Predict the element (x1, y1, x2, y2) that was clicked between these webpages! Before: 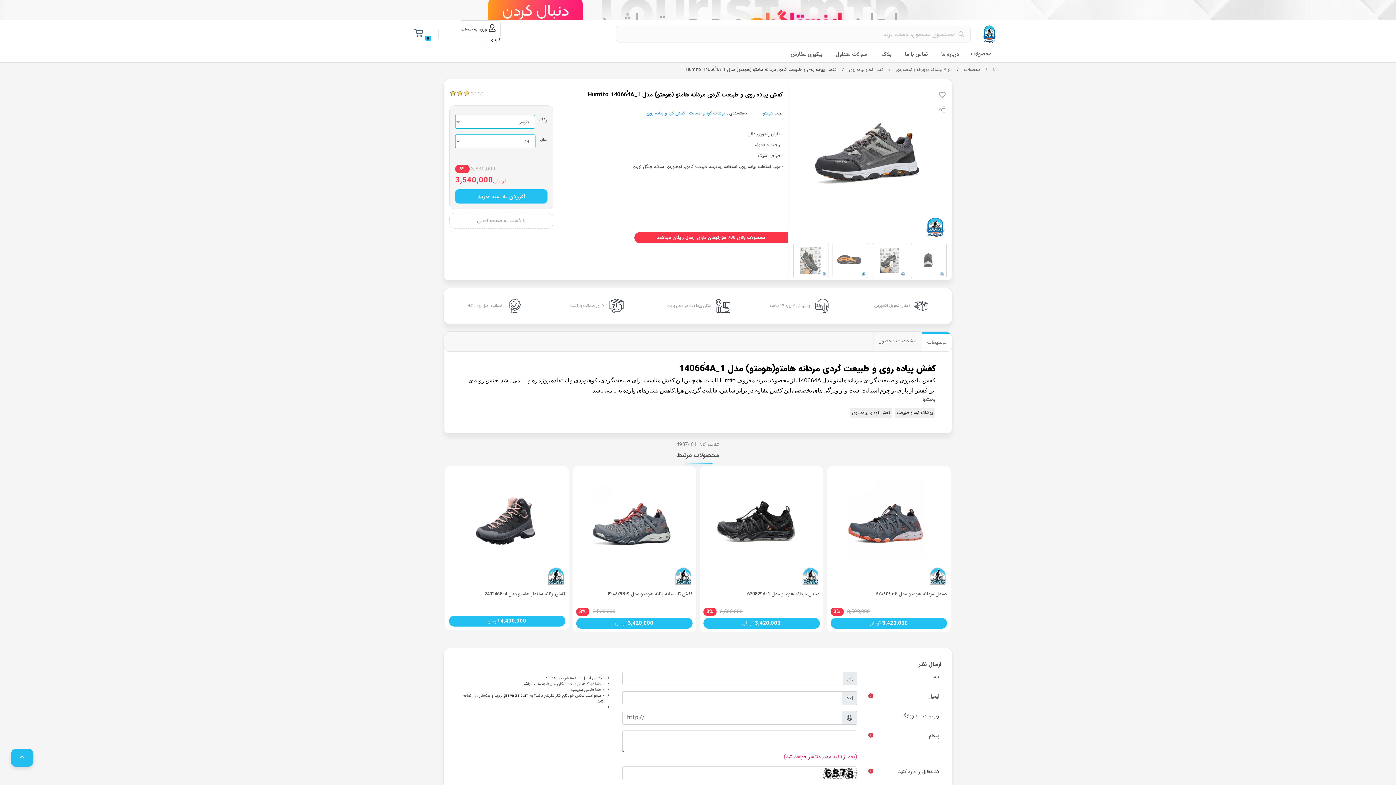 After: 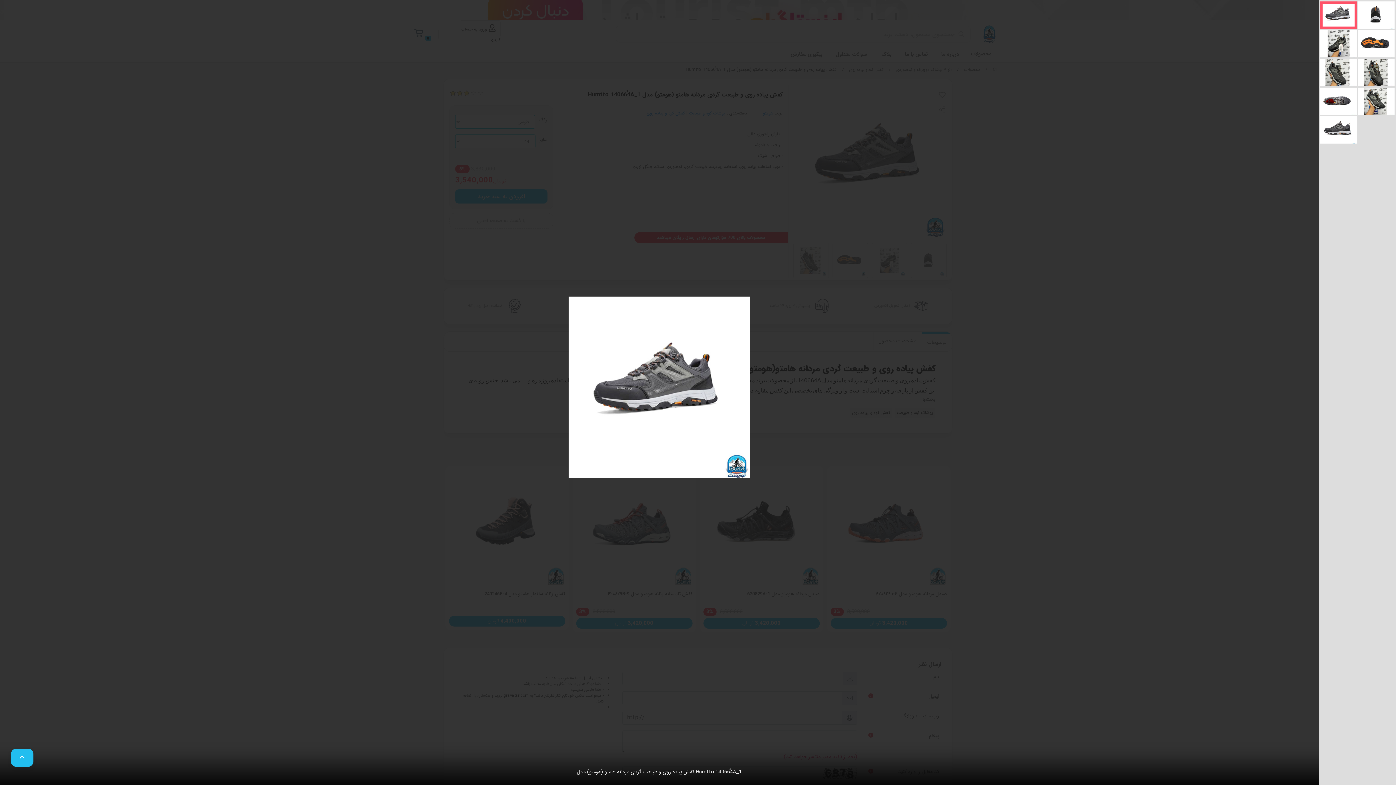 Action: bbox: (794, 84, 946, 237)